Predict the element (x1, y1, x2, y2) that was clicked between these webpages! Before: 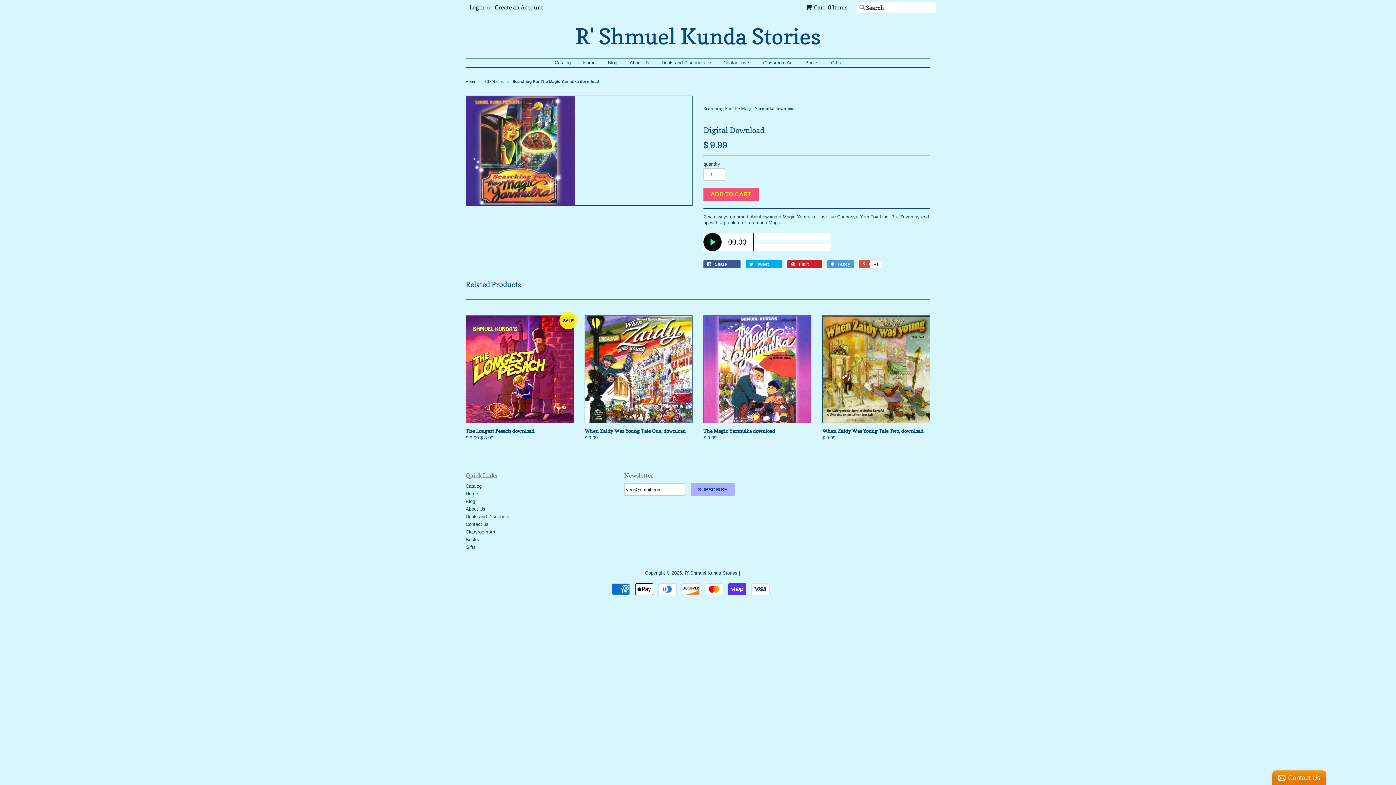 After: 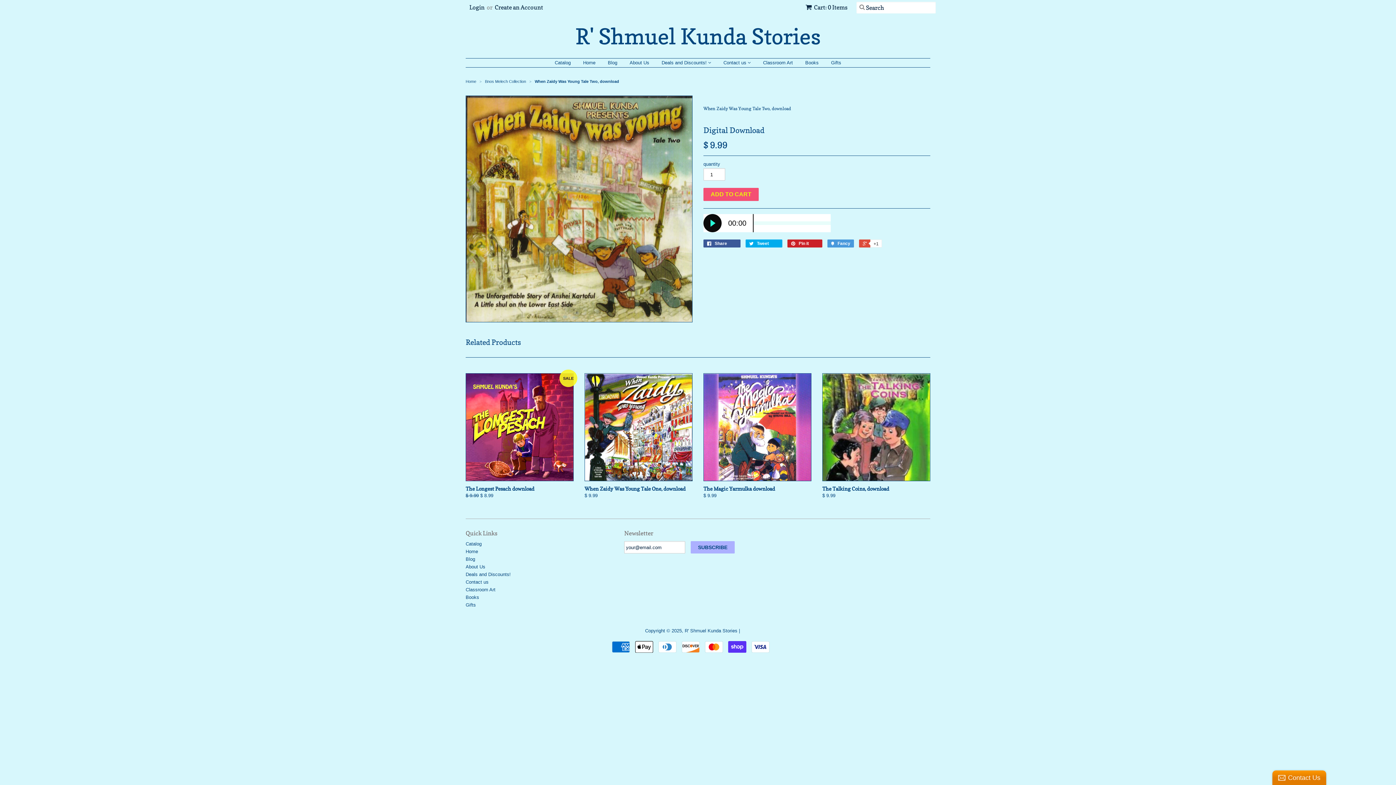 Action: label: When Zaidy Was Young Tale Two, download
$ 9.99 bbox: (822, 425, 930, 442)